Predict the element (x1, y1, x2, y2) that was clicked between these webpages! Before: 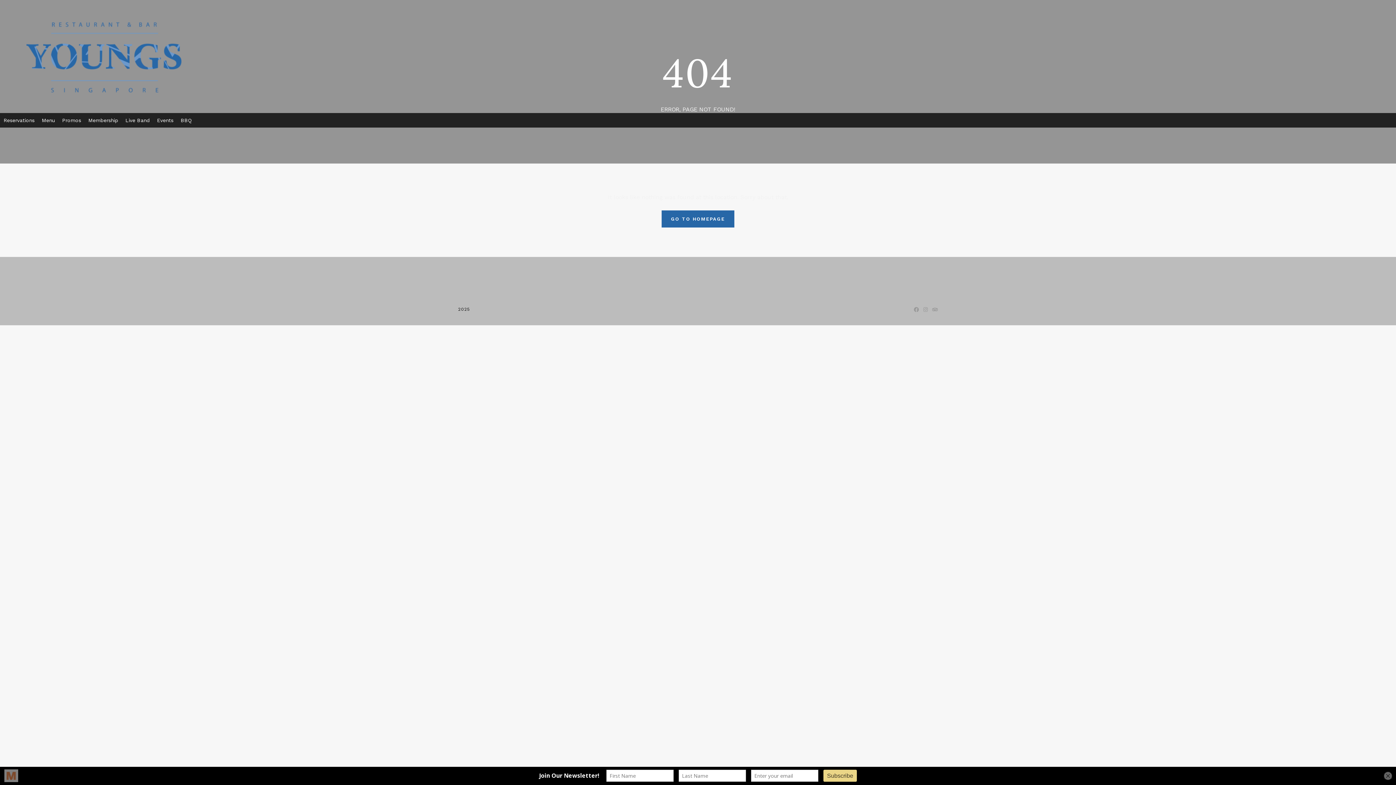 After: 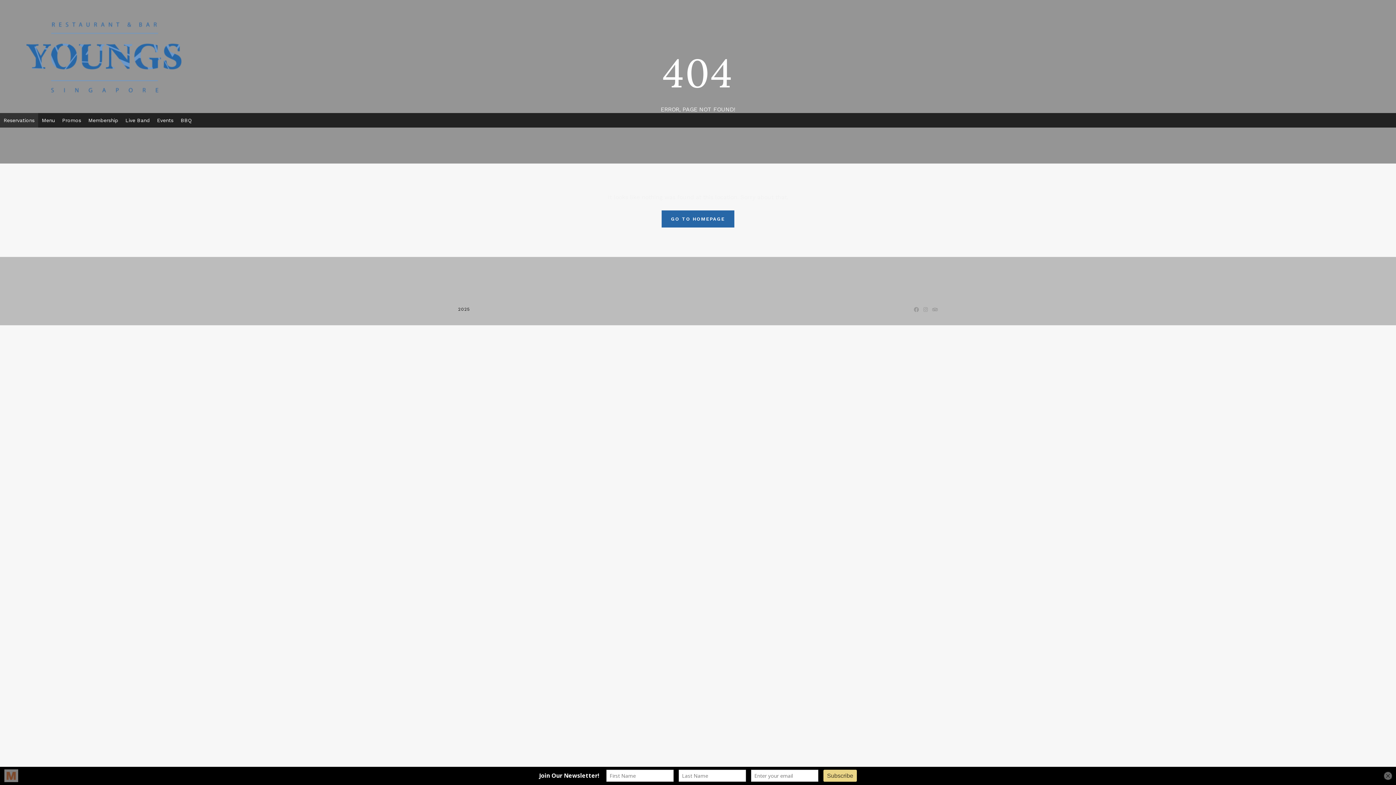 Action: label: Reservations bbox: (0, 113, 38, 127)